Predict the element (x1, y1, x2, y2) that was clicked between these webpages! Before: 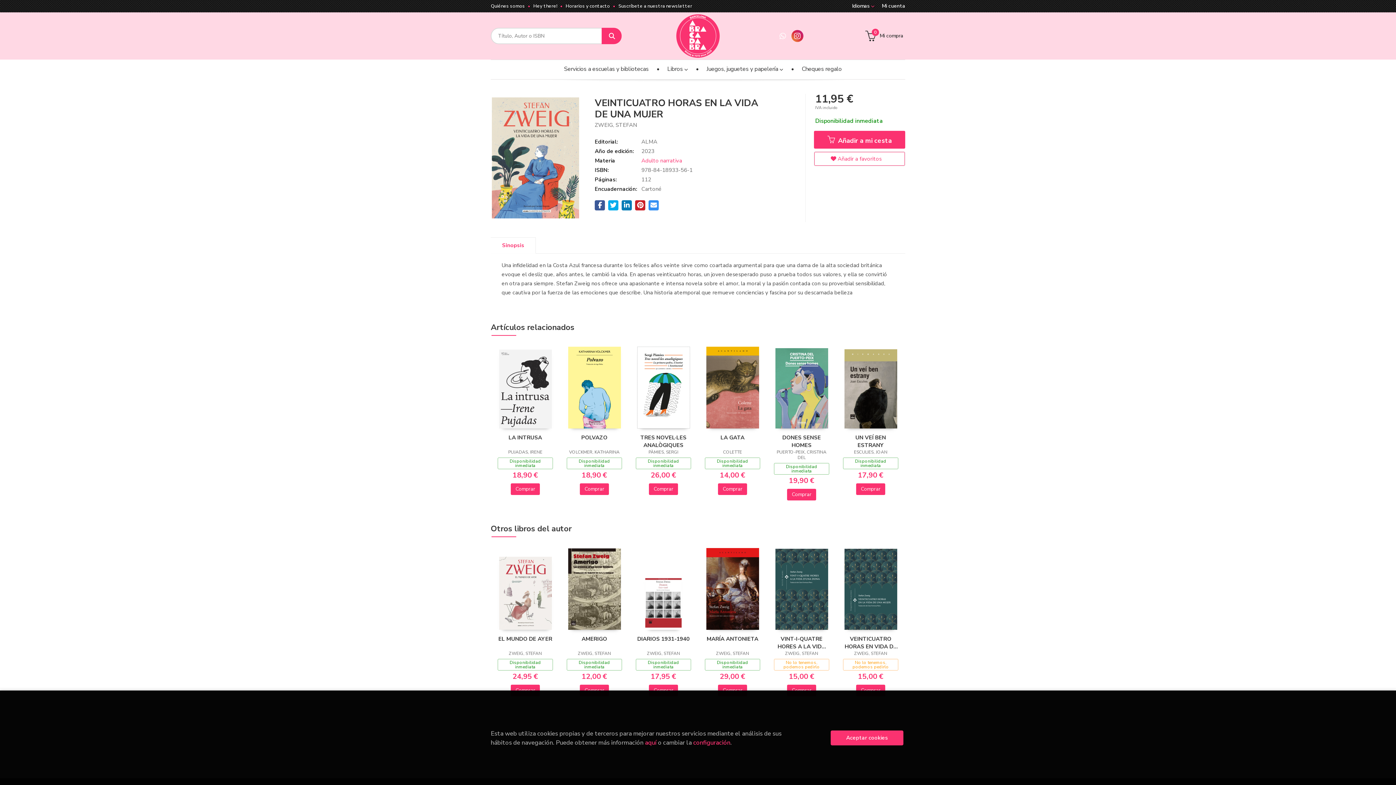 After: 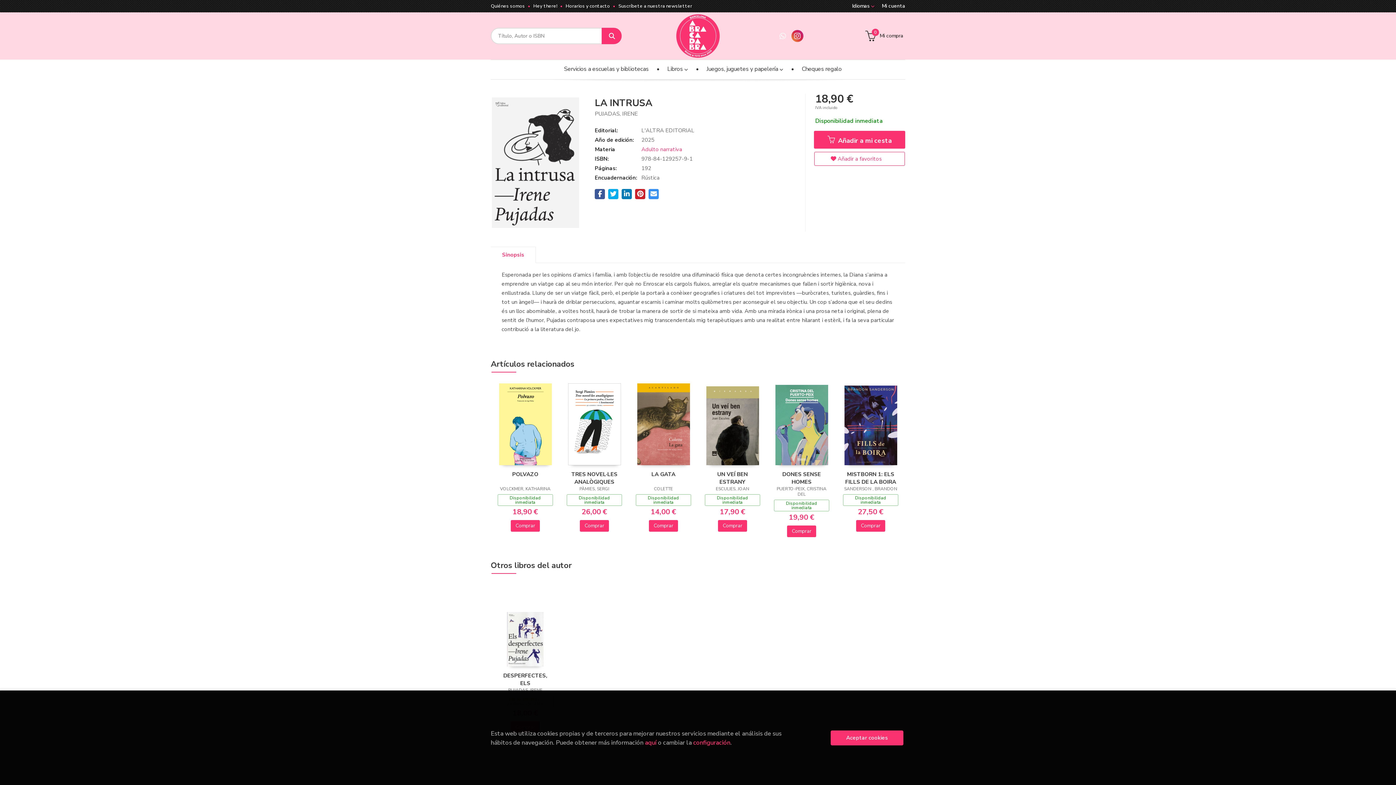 Action: label: LA INTRUSA bbox: (497, 434, 553, 448)